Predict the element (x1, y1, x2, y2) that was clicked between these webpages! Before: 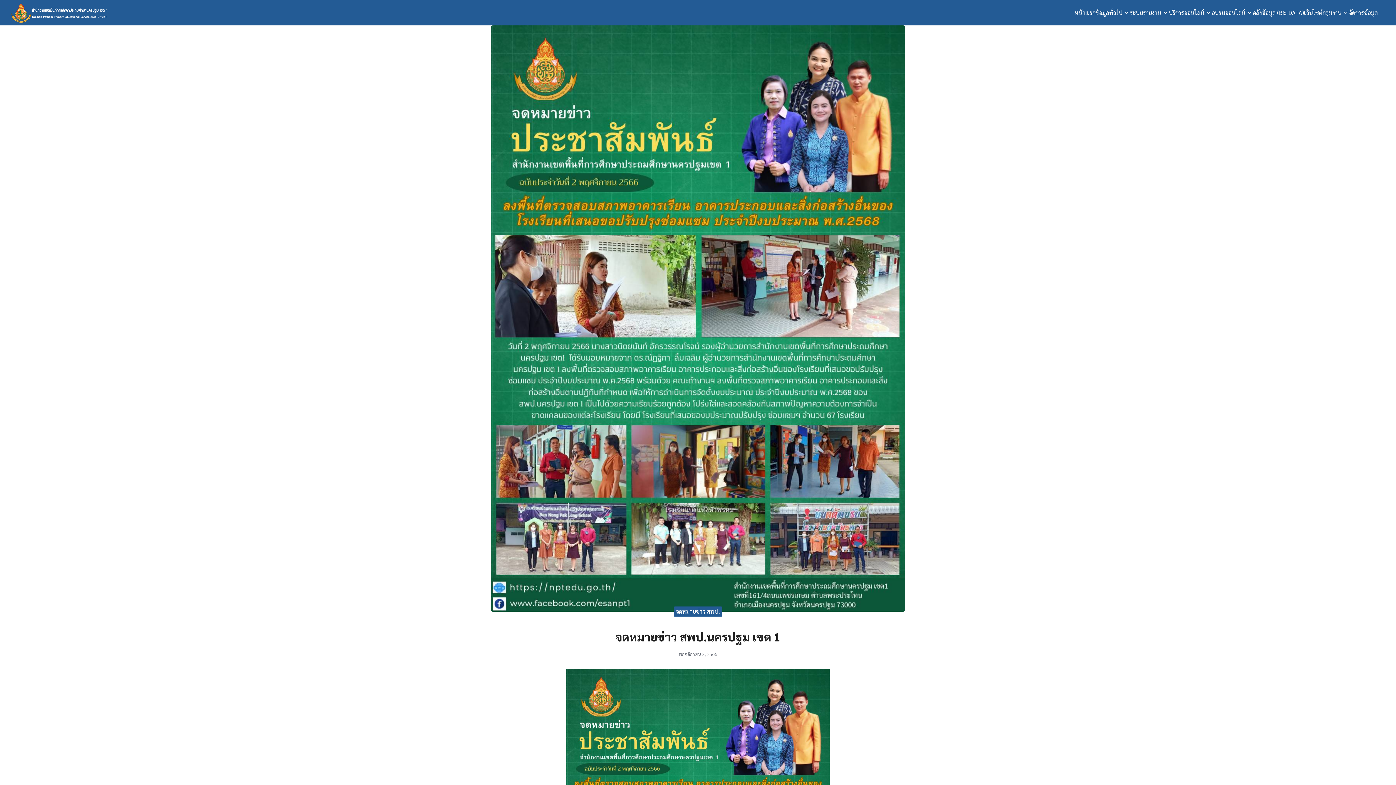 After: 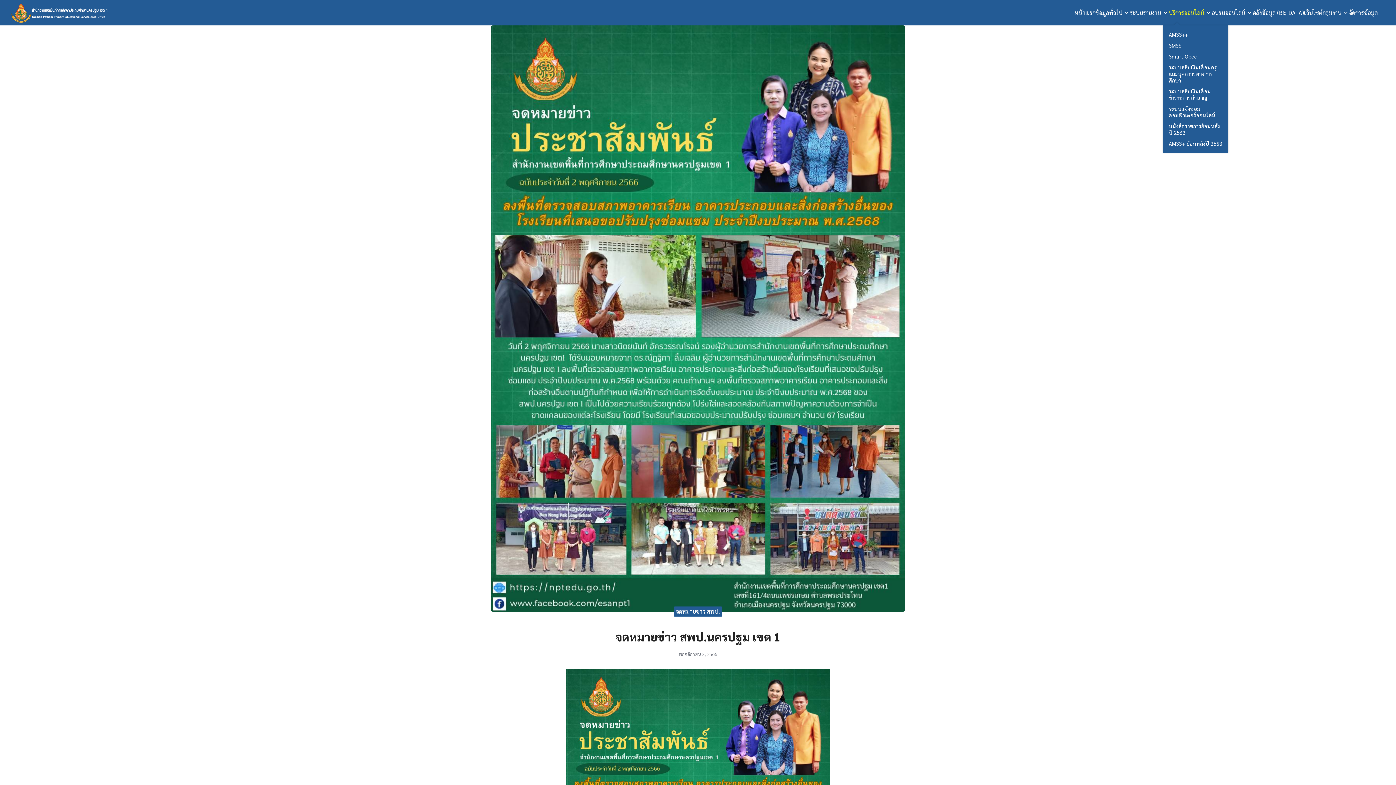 Action: label: บริการออนไลน์ bbox: (1169, 0, 1212, 25)